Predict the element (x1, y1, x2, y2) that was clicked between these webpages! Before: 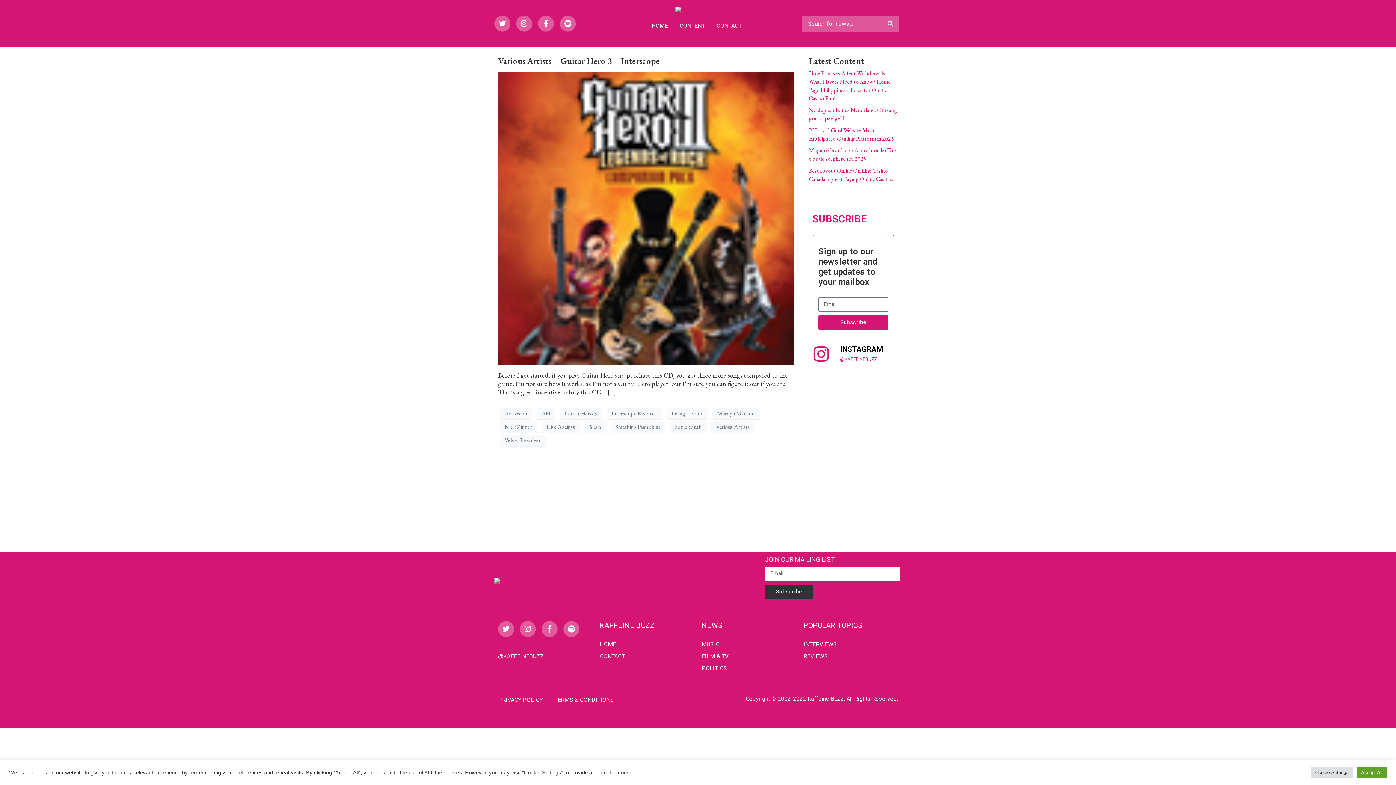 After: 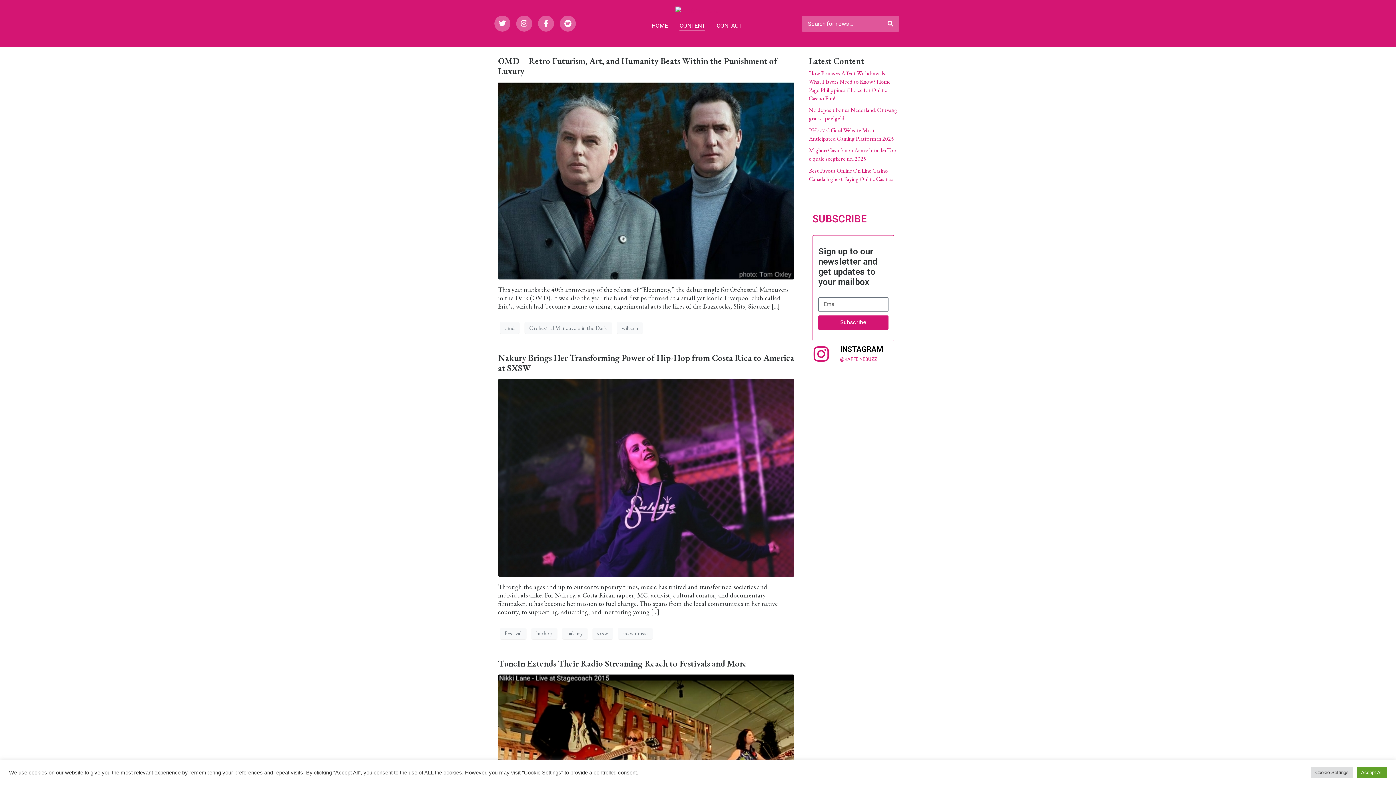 Action: bbox: (803, 640, 898, 648) label: INTERVIEWS